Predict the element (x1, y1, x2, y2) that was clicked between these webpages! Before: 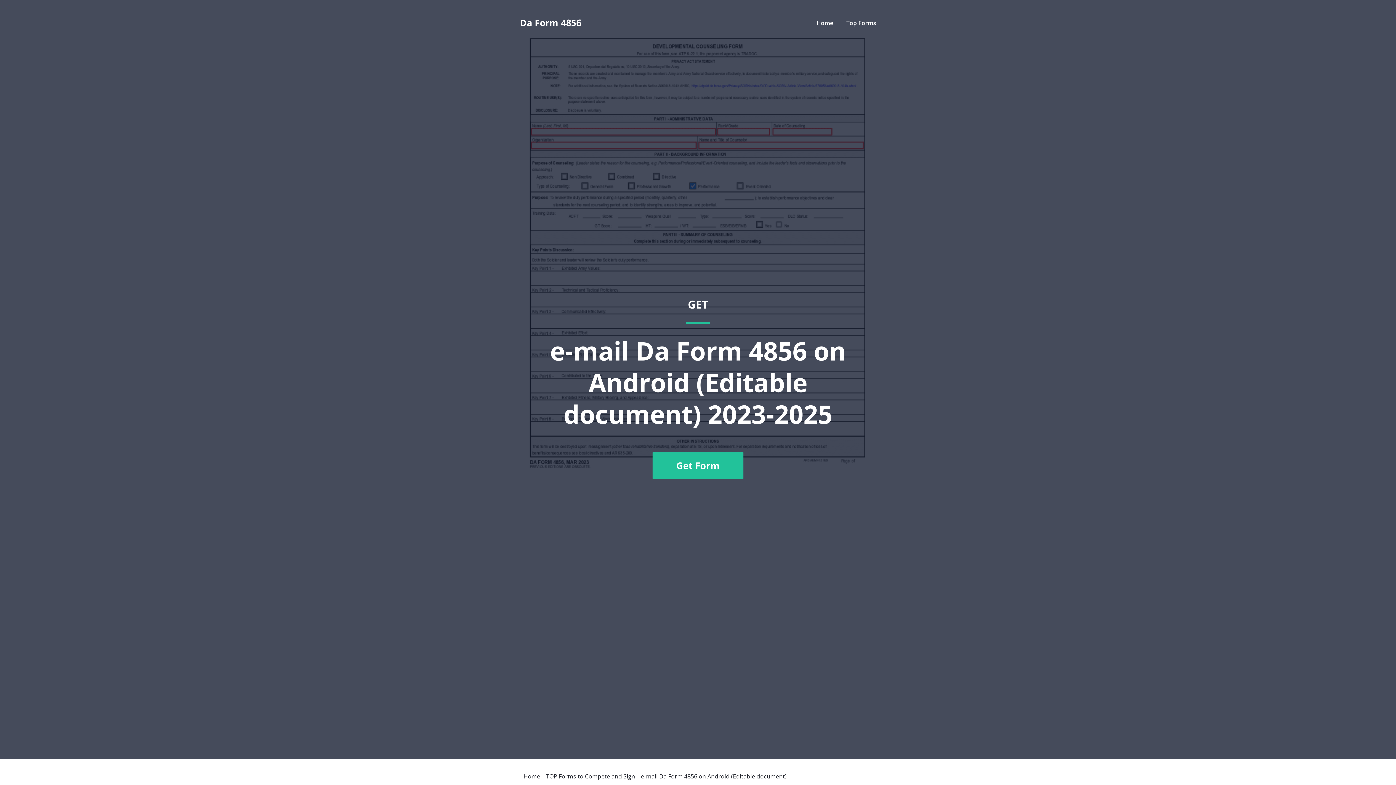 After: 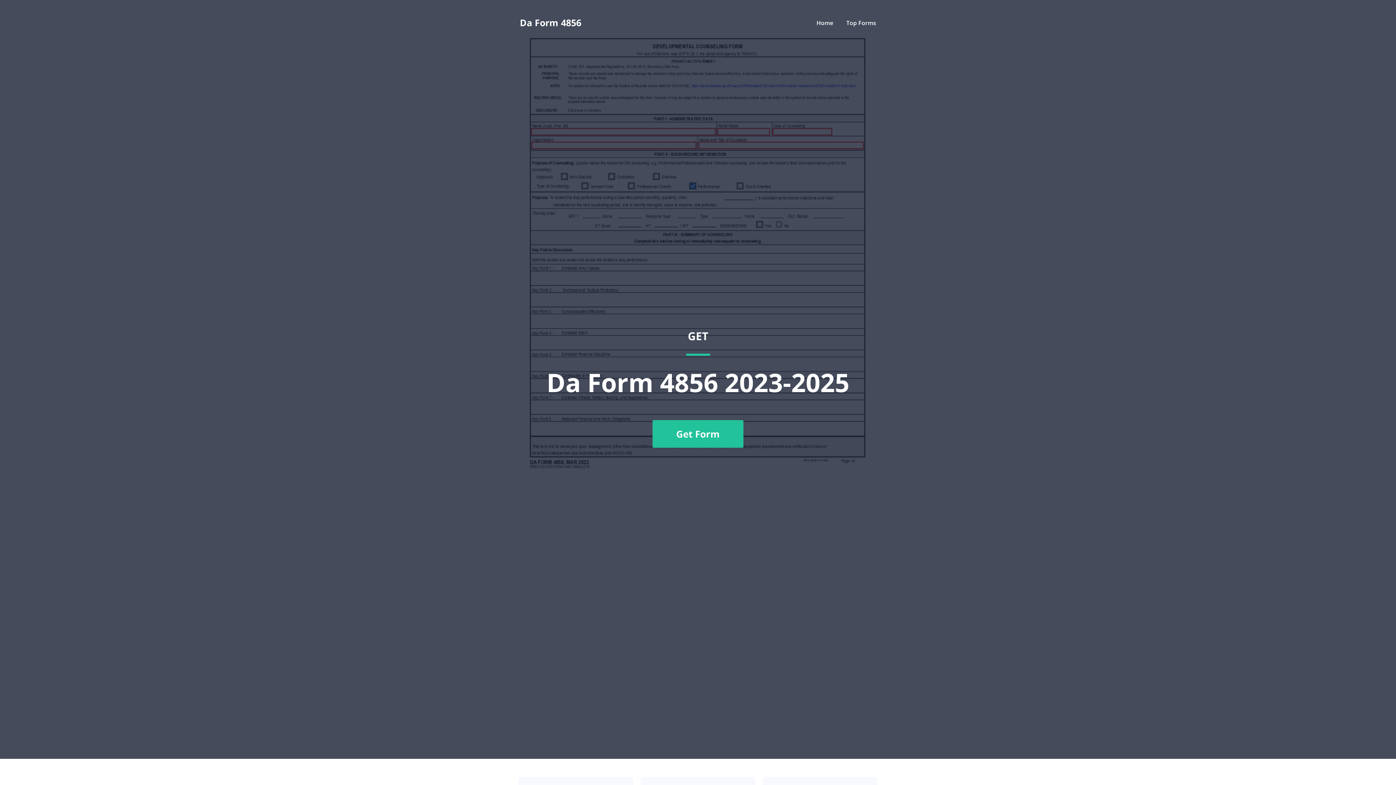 Action: label: Da Form 4856 bbox: (520, 18, 581, 27)